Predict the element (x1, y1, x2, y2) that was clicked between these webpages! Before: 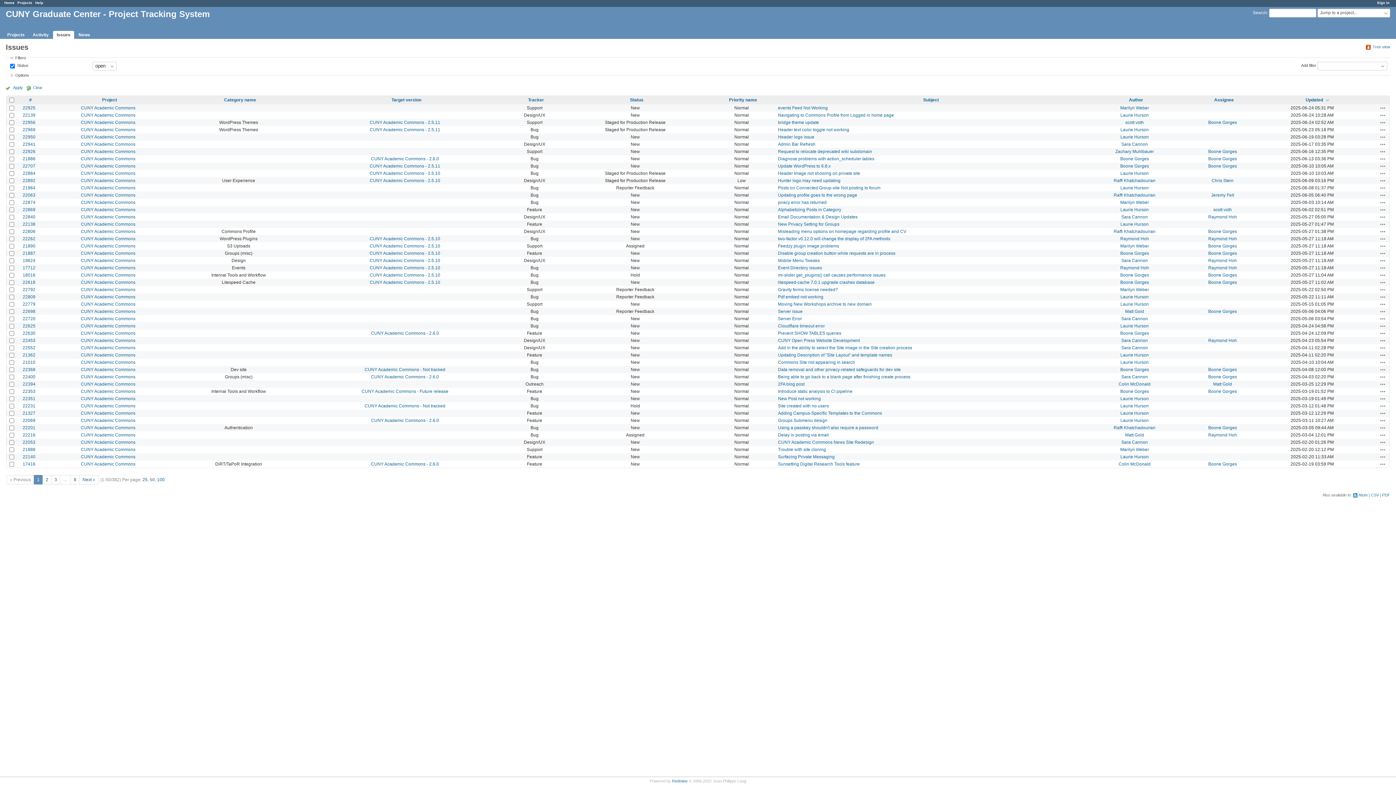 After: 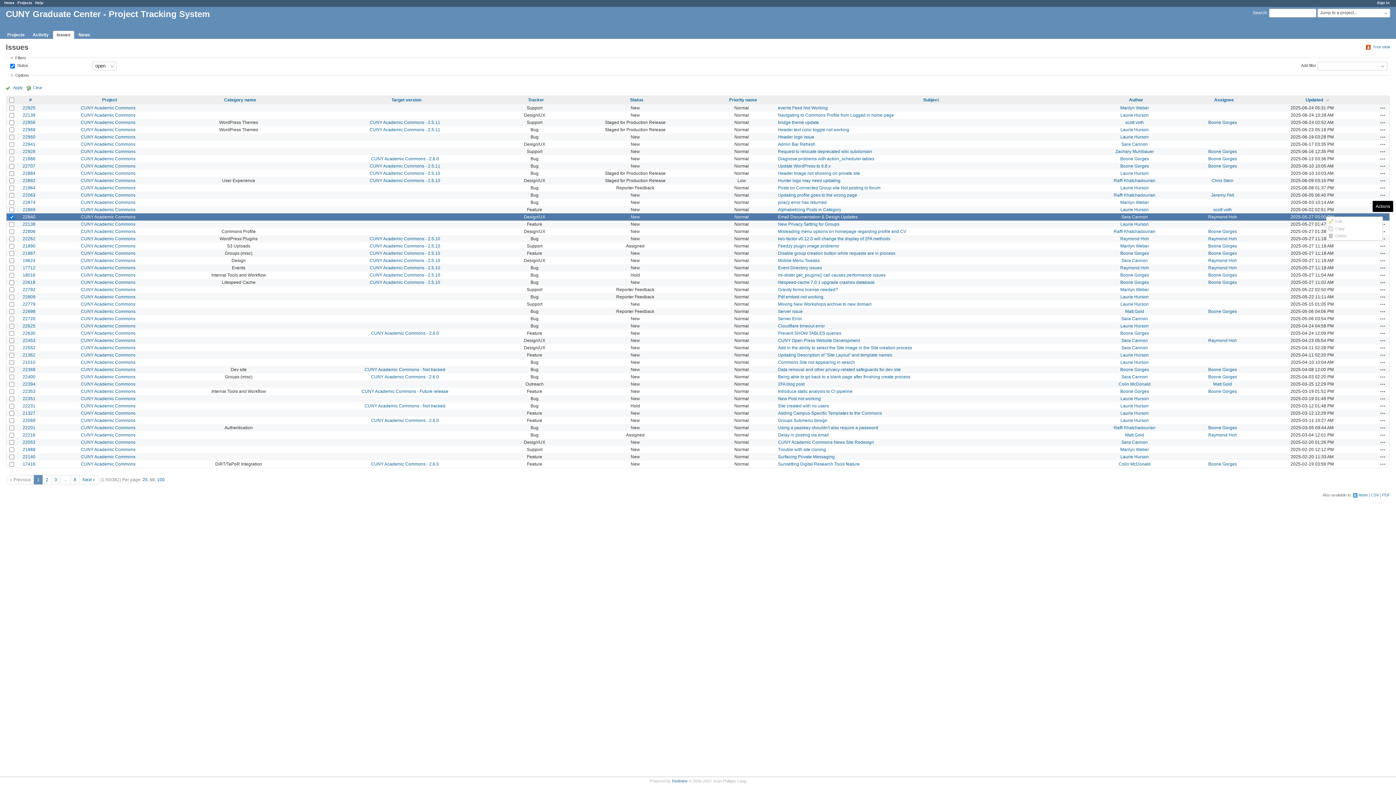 Action: bbox: (1380, 214, 1386, 219) label: Actions